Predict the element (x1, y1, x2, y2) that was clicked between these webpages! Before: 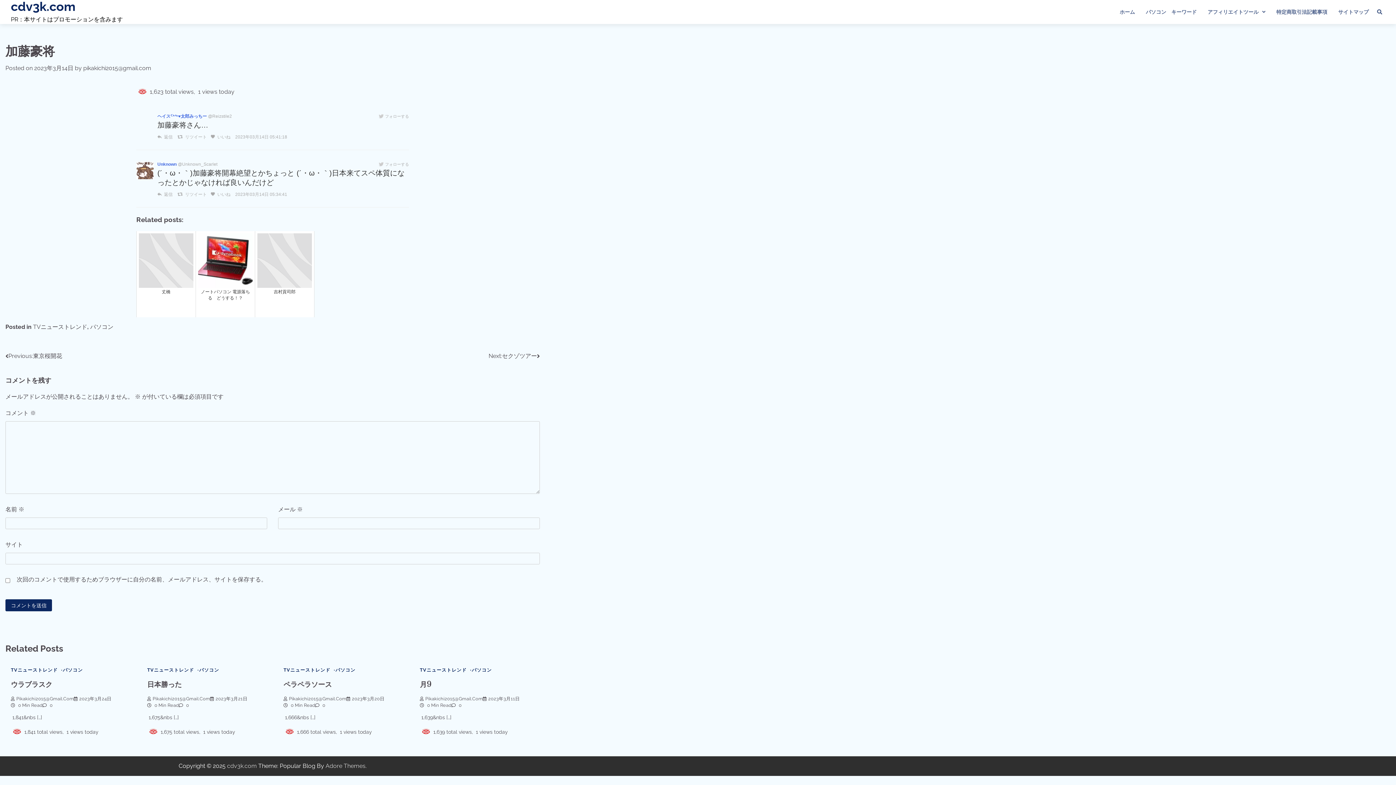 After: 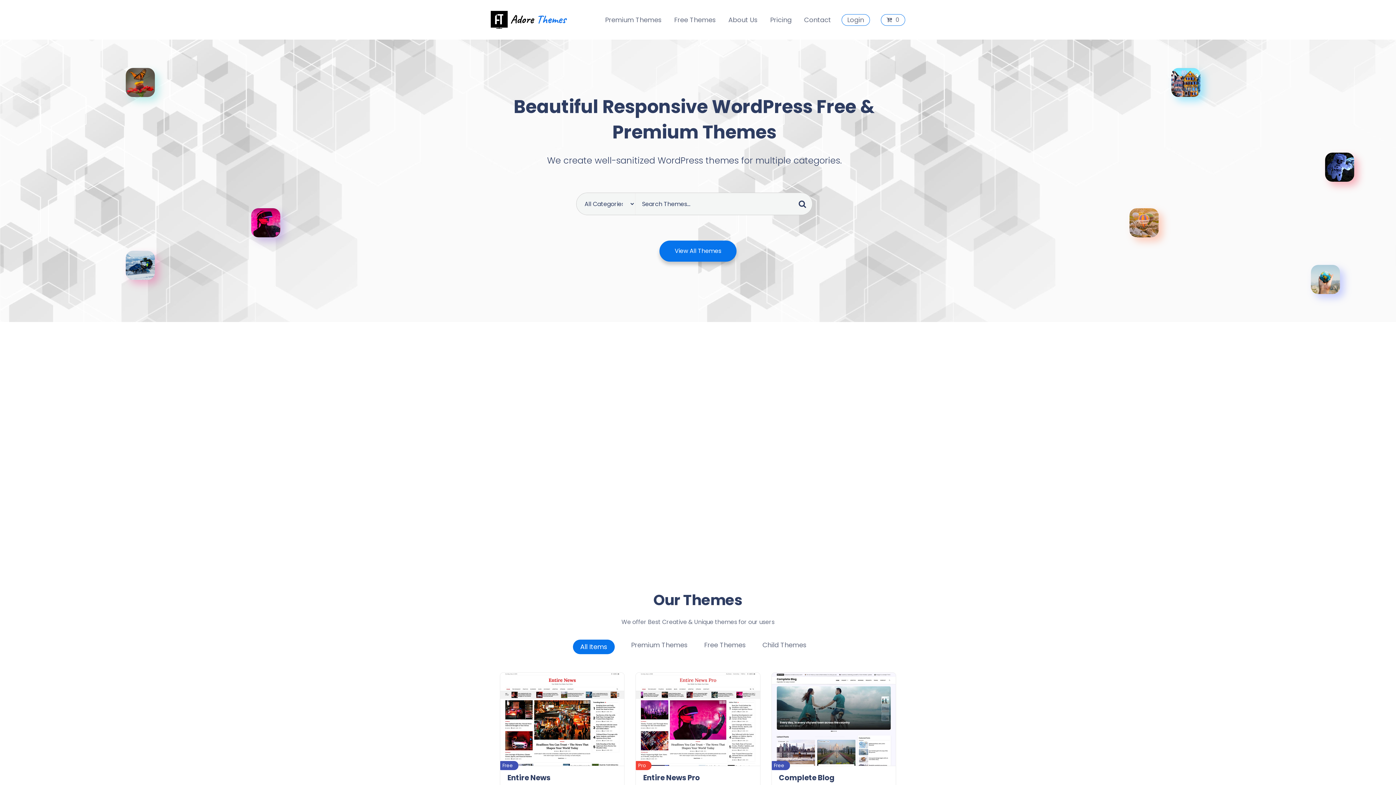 Action: bbox: (325, 762, 365, 769) label: Adore Themes